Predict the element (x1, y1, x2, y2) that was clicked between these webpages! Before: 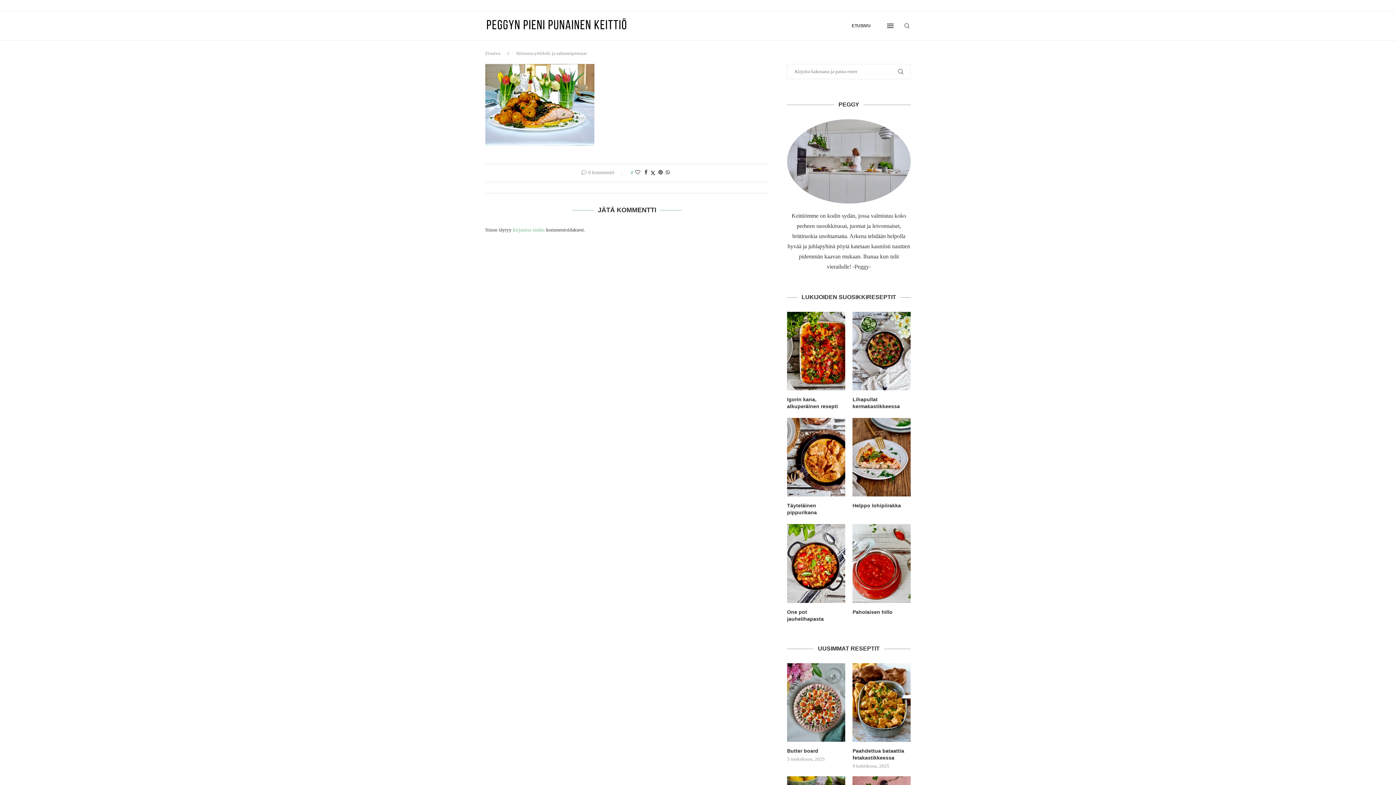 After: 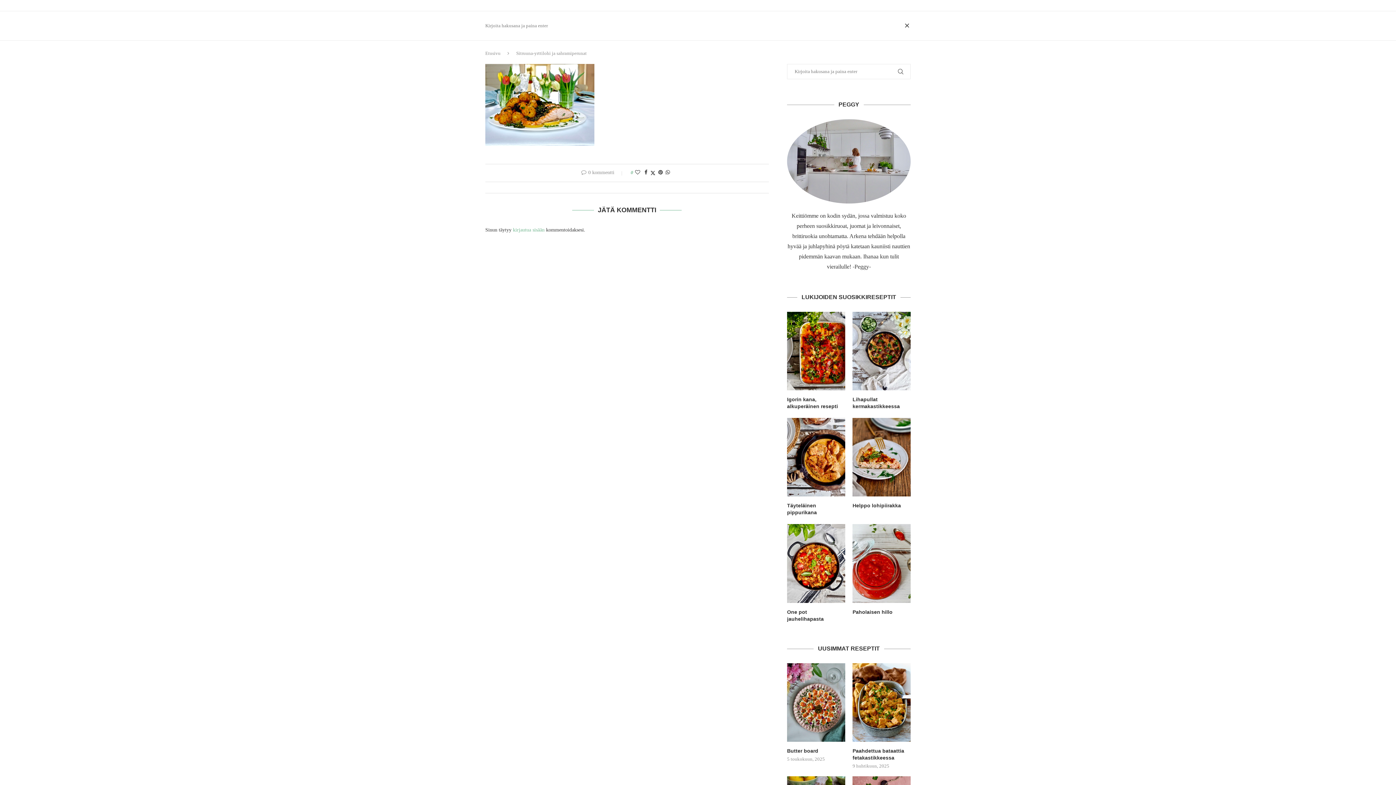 Action: bbox: (903, 11, 910, 40) label: Search